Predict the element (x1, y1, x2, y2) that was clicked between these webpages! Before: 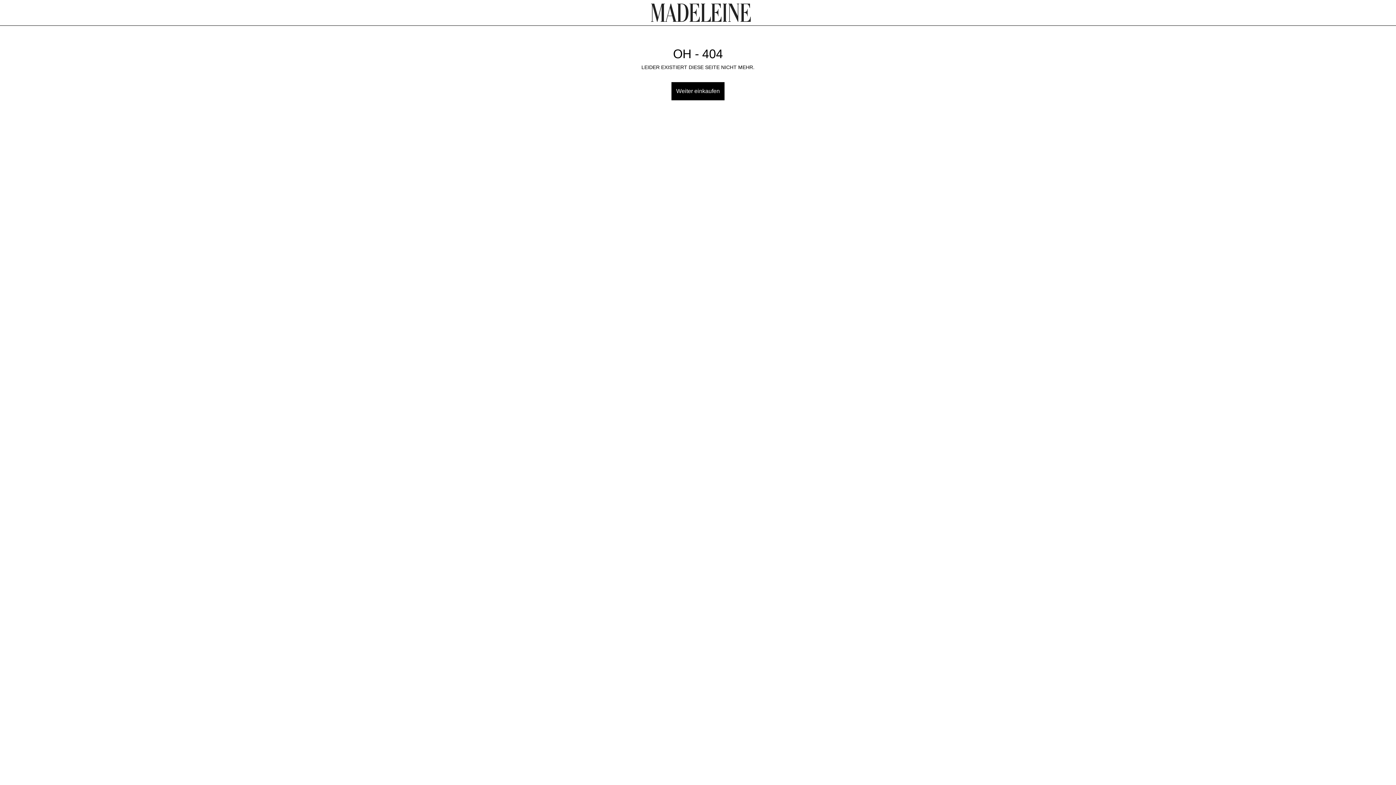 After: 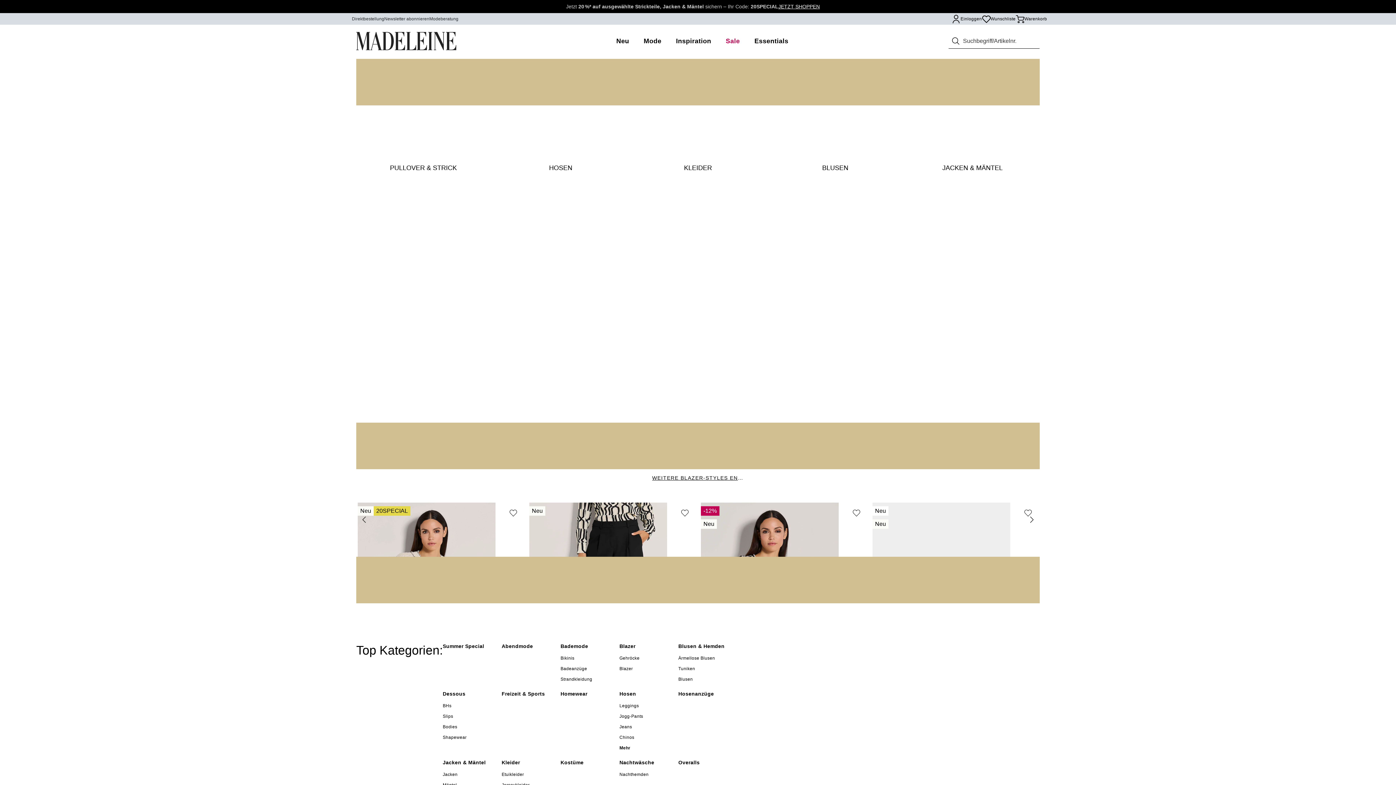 Action: bbox: (651, 3, 751, 21)